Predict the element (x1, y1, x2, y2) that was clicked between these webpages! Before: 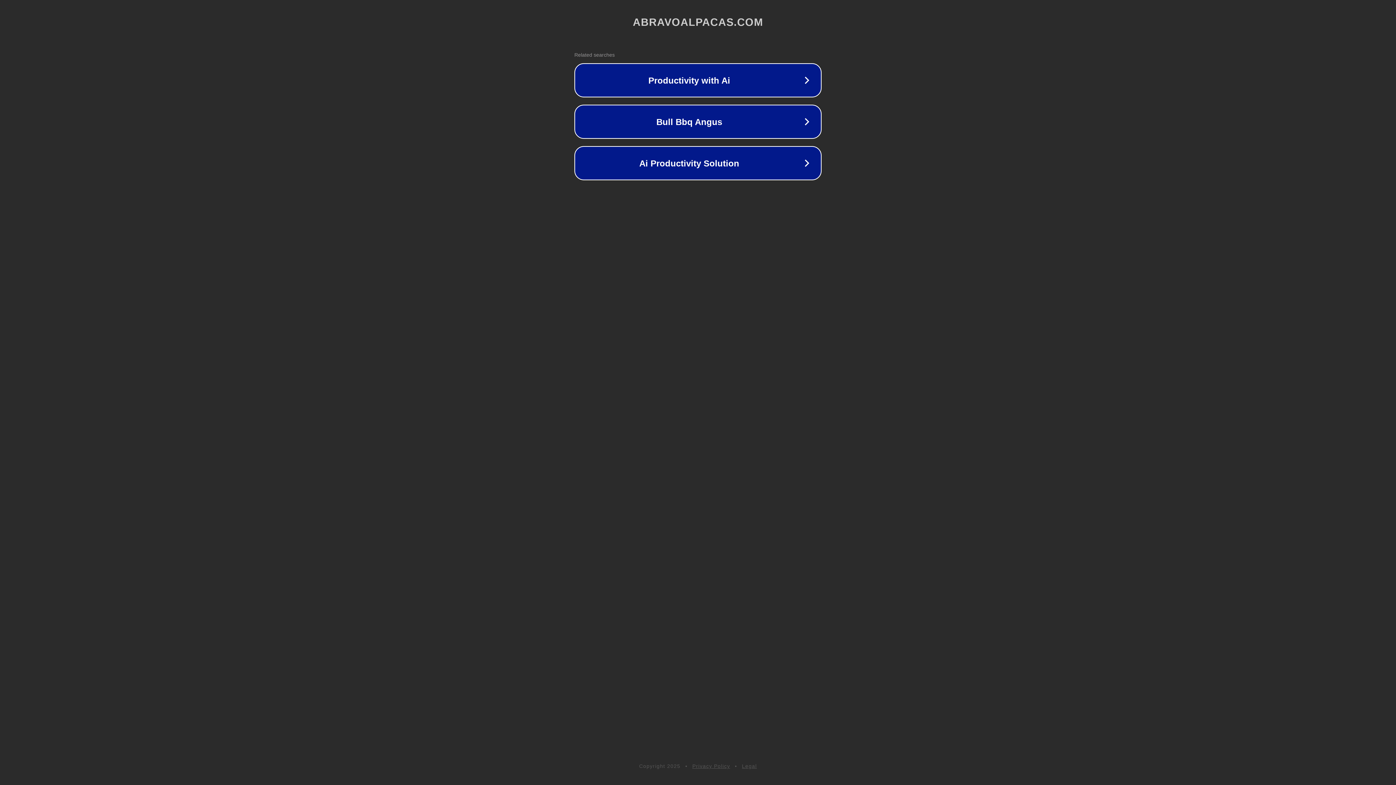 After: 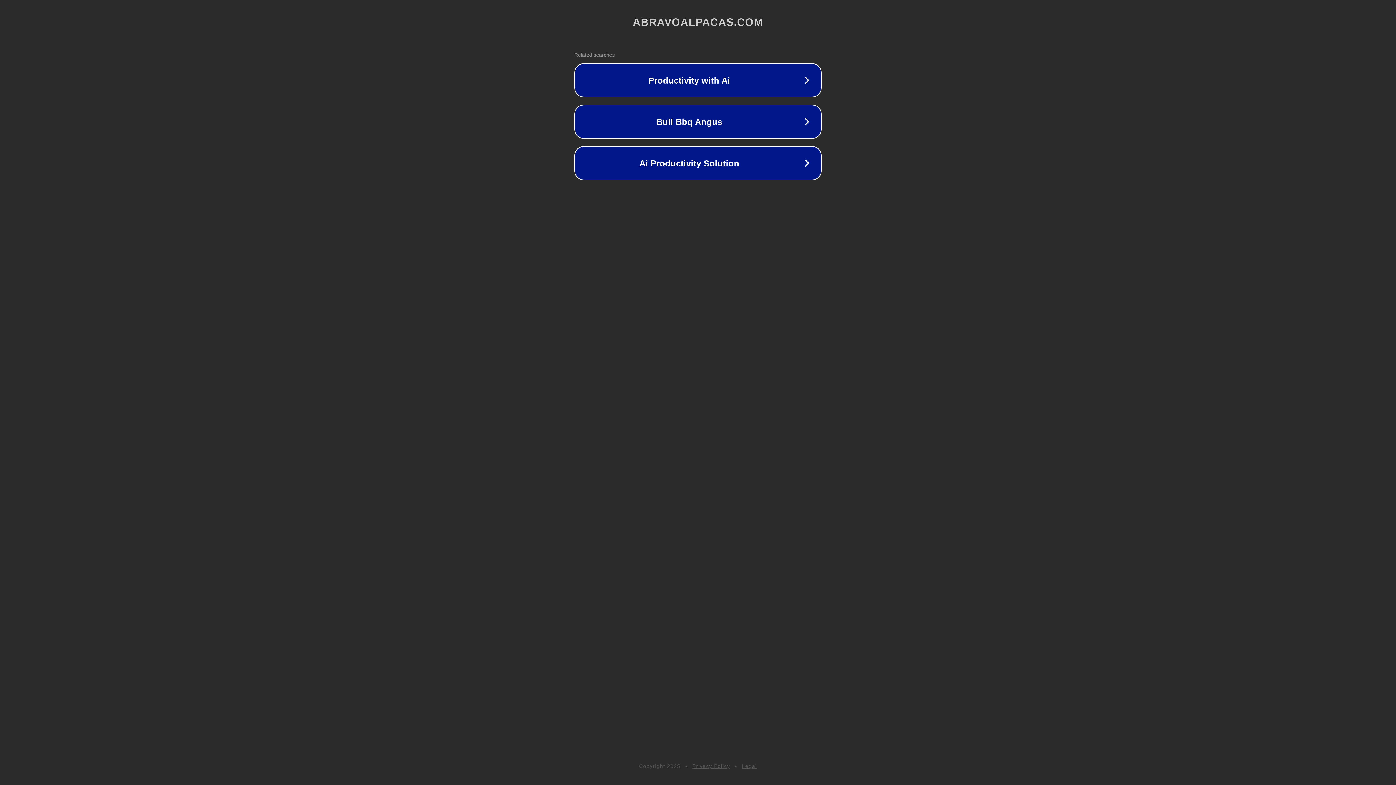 Action: bbox: (742, 763, 757, 769) label: Legal